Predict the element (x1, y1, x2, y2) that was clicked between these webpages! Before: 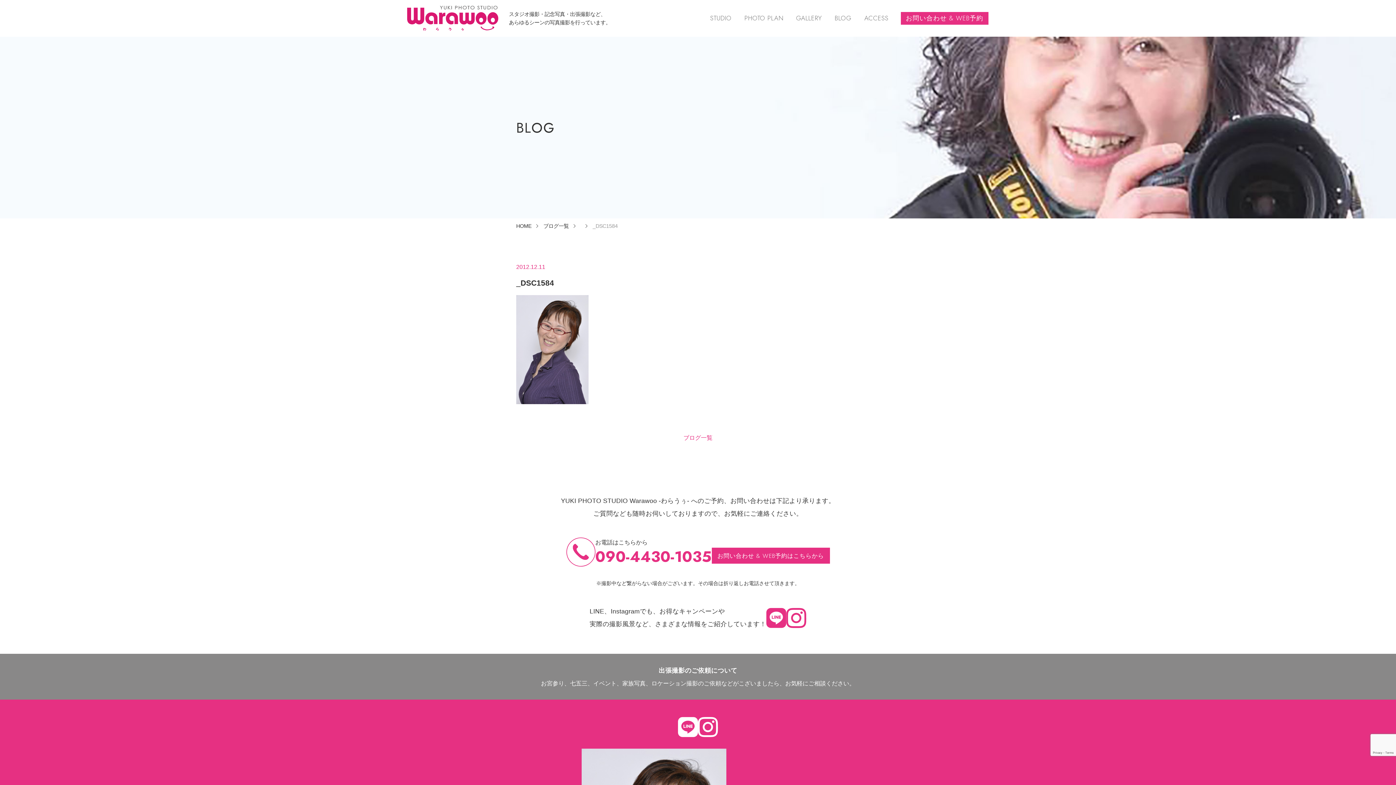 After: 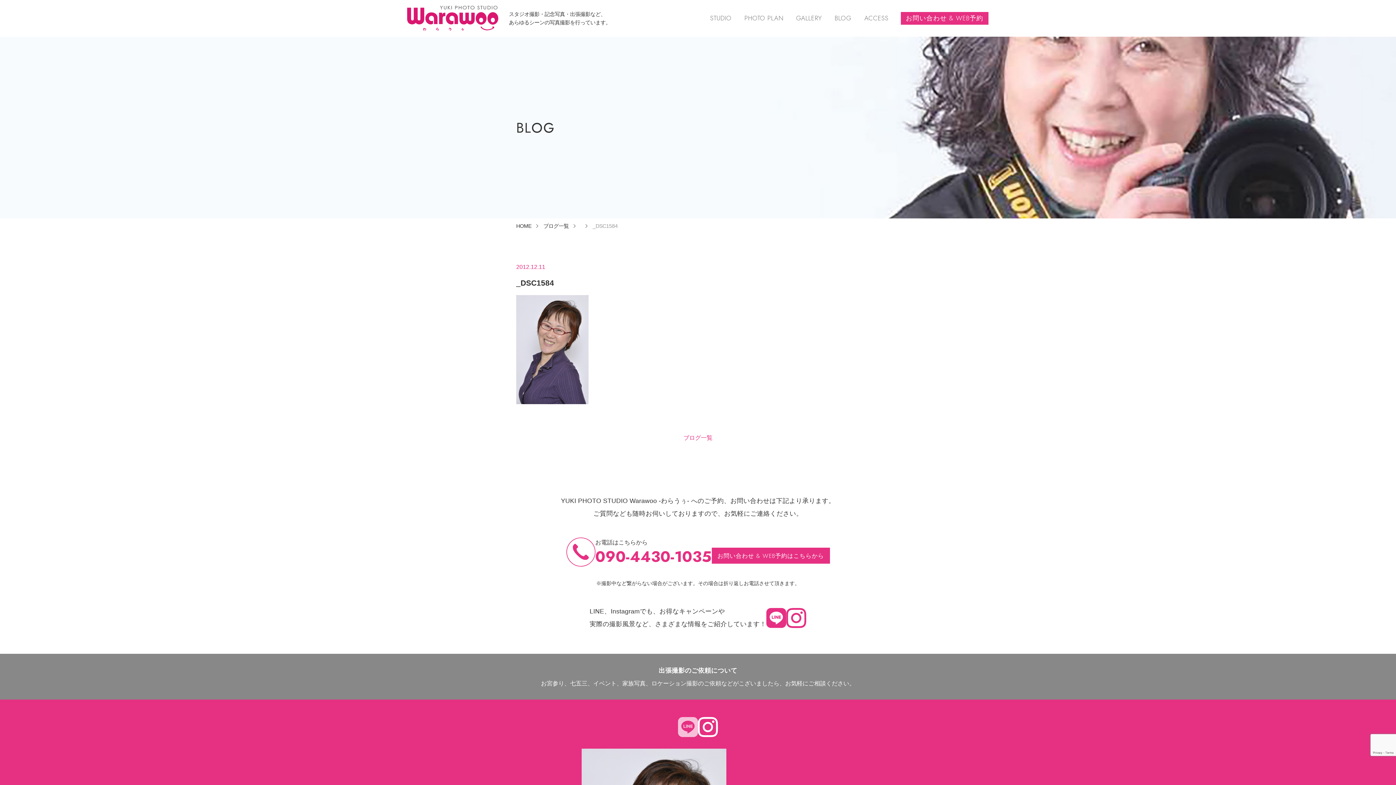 Action: bbox: (678, 717, 698, 737)